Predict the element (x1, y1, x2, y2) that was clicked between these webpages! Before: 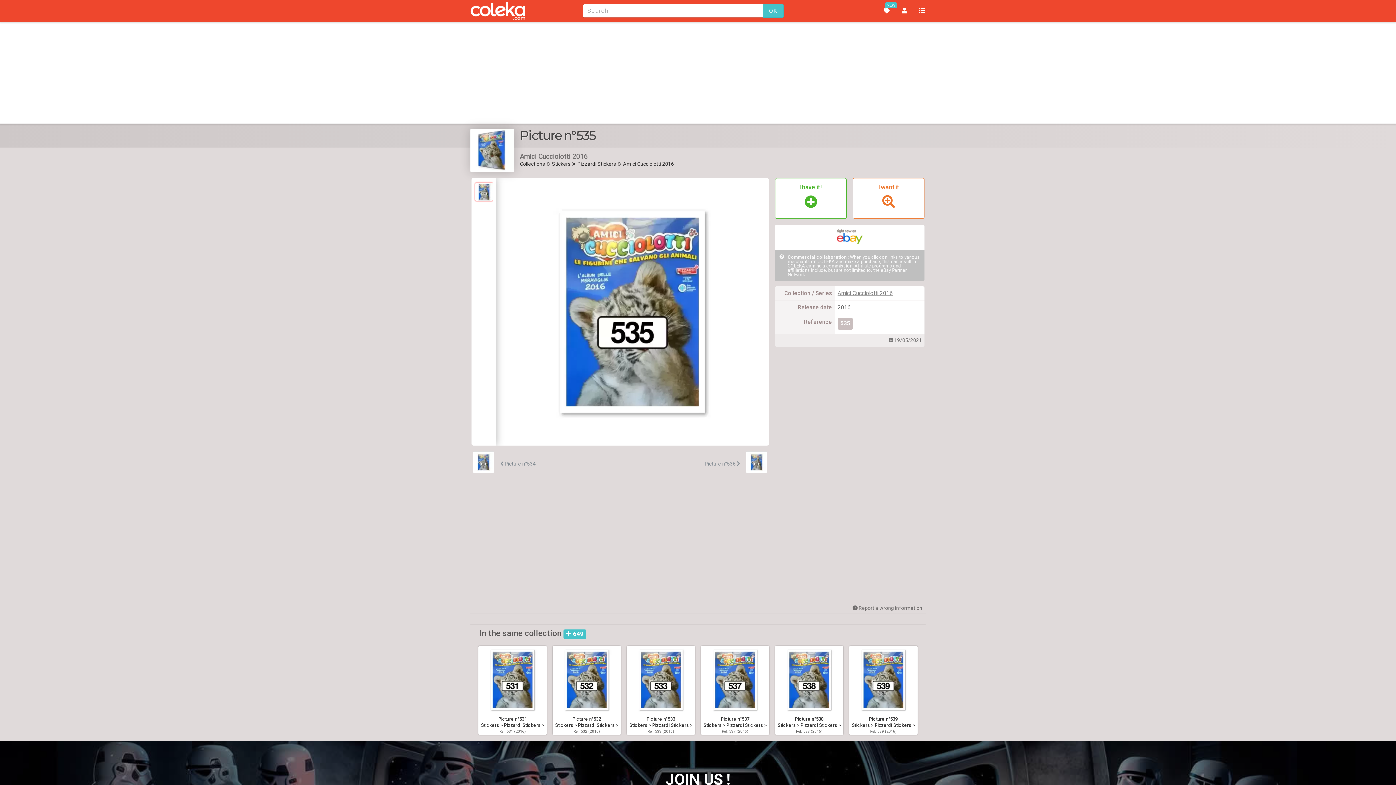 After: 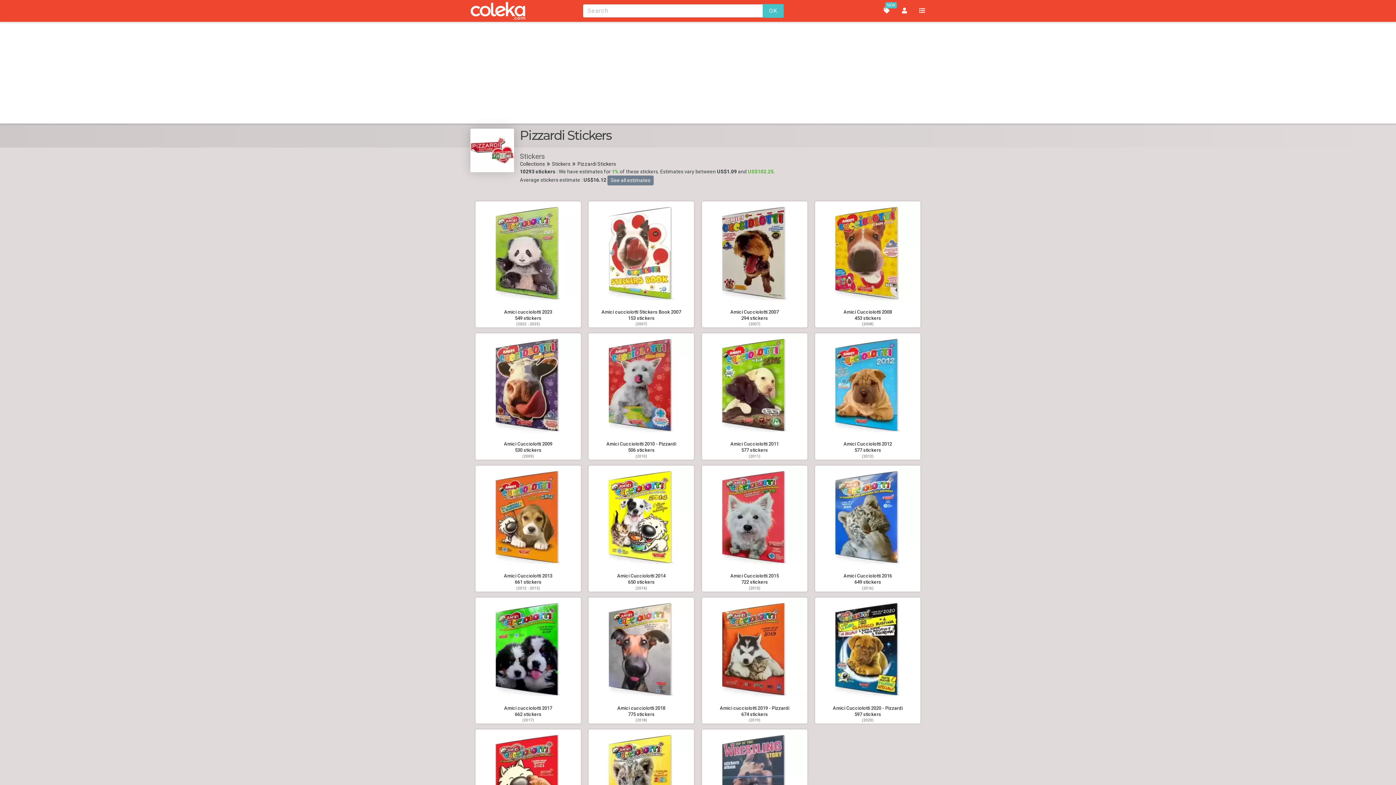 Action: label: Pizzardi Stickers bbox: (577, 161, 616, 166)